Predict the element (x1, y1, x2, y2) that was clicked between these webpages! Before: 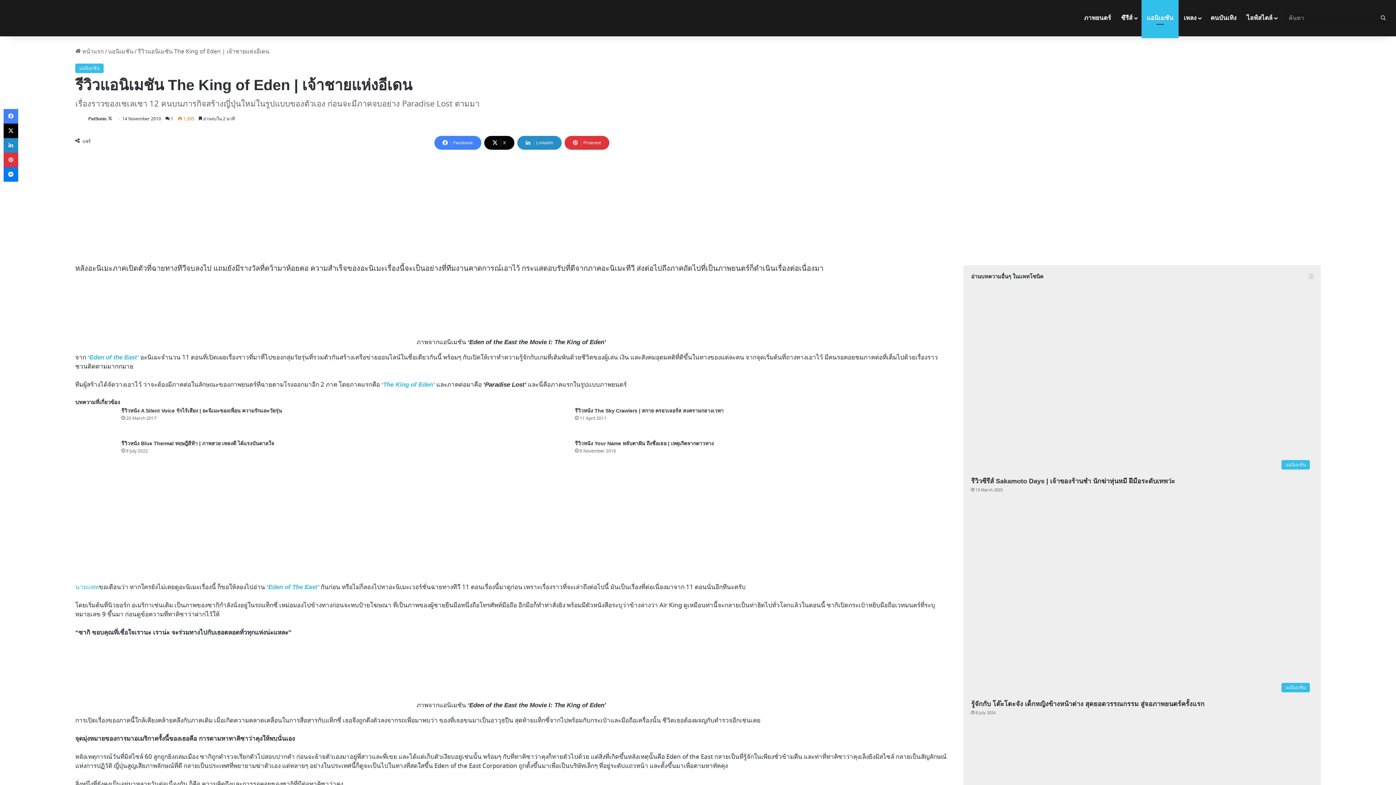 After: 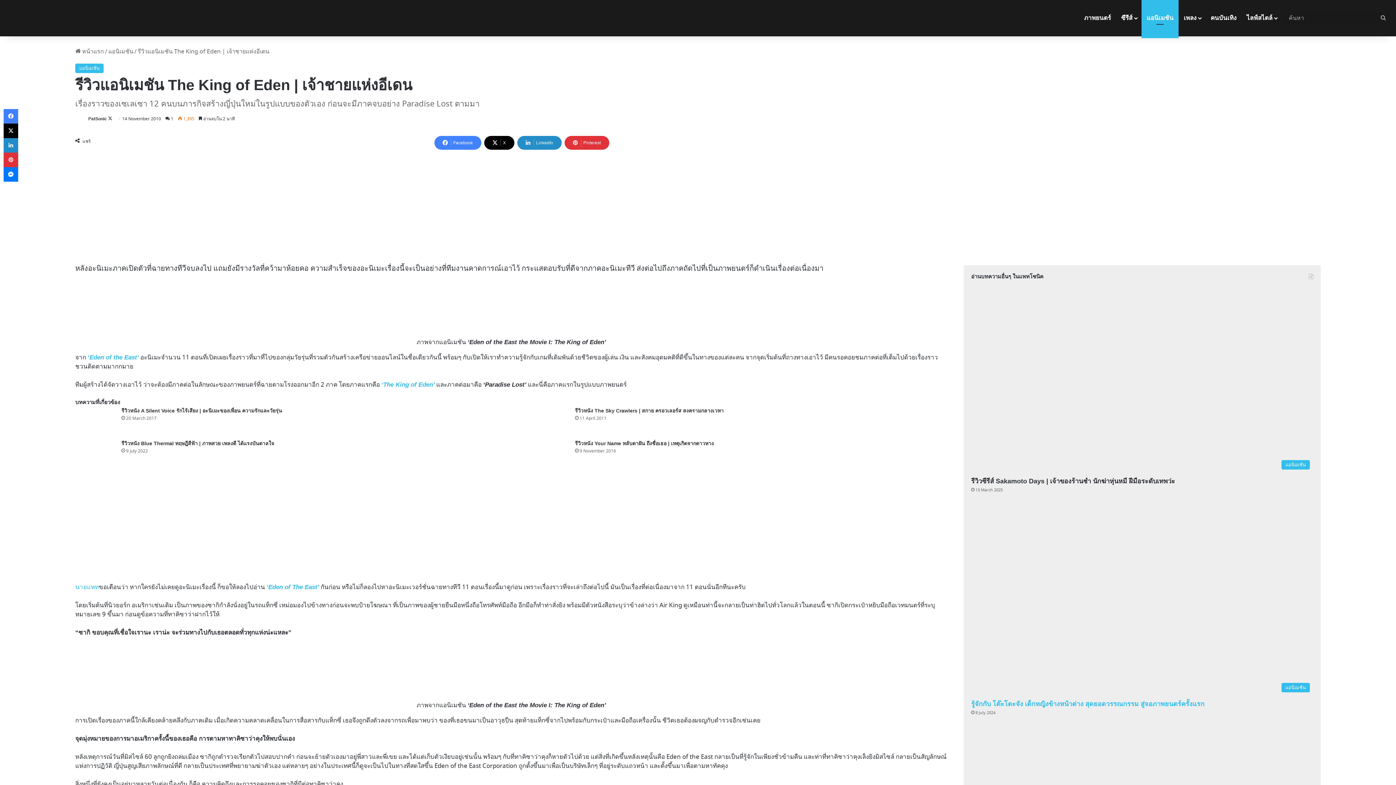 Action: label: รู้จักกับ โต๊ะโตะจัง เด็กหญิงข้างหน้าต่าง สุดยอดวรรณกรรม สู่จอภาพยนตร์ครั้งแรก bbox: (971, 700, 1204, 708)